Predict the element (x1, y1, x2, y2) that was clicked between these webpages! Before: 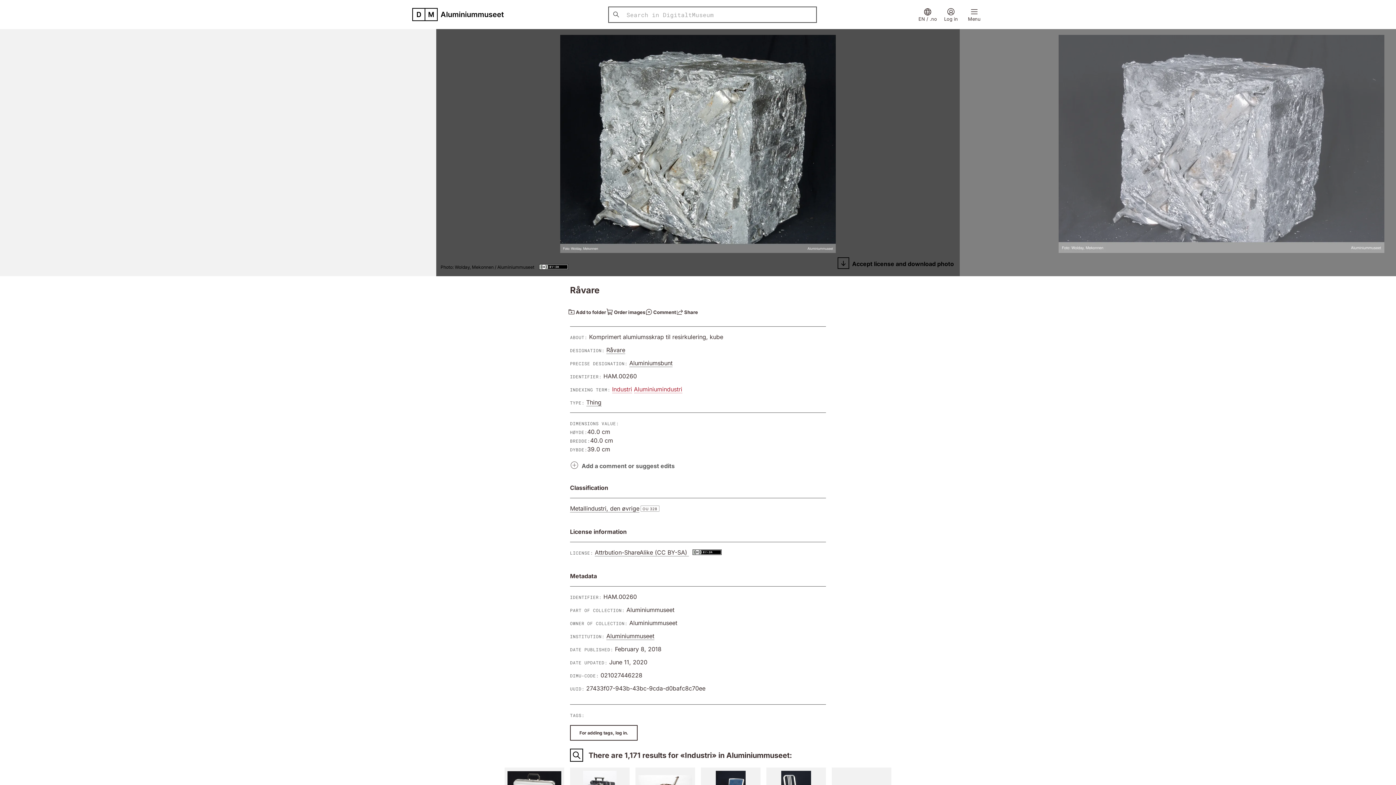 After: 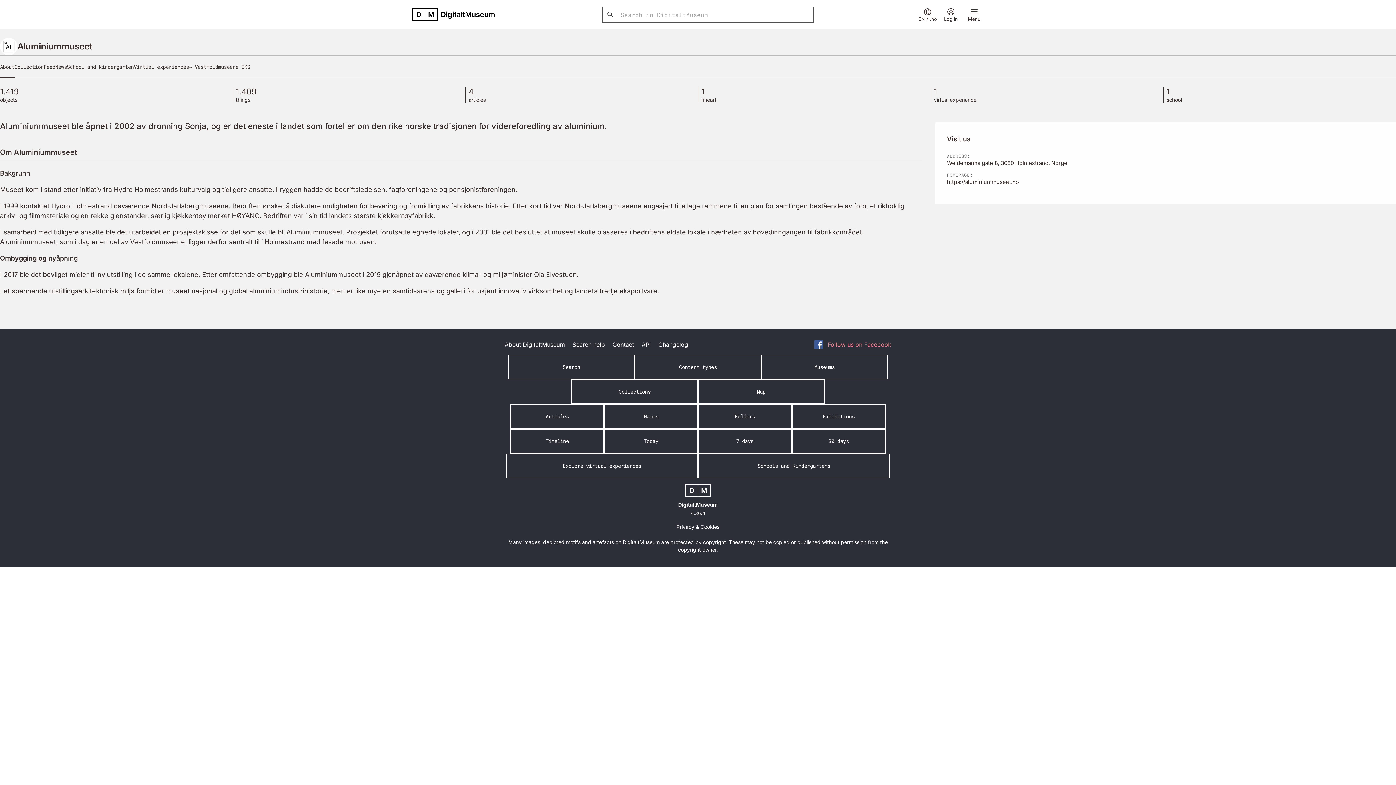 Action: bbox: (440, 10, 504, 18) label: Aluminiummuseet